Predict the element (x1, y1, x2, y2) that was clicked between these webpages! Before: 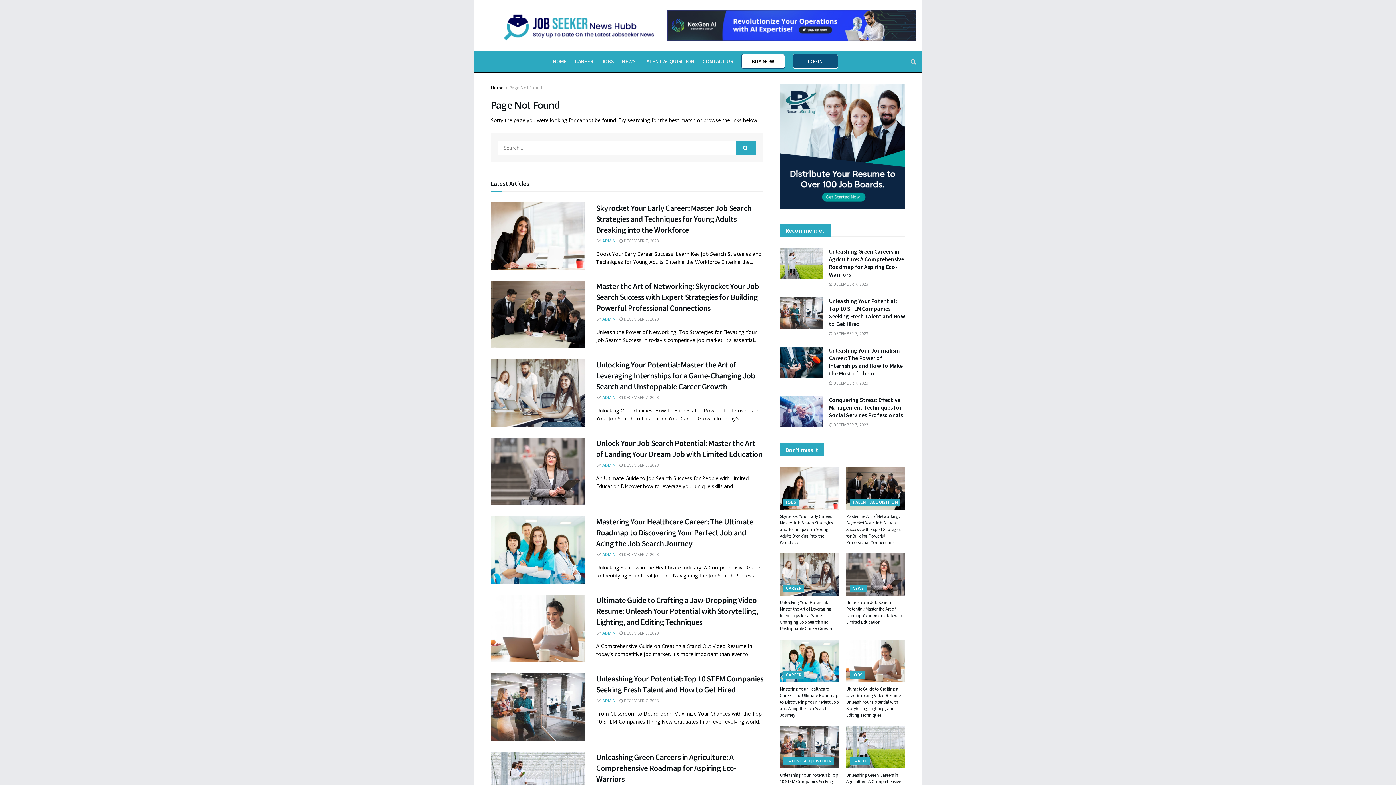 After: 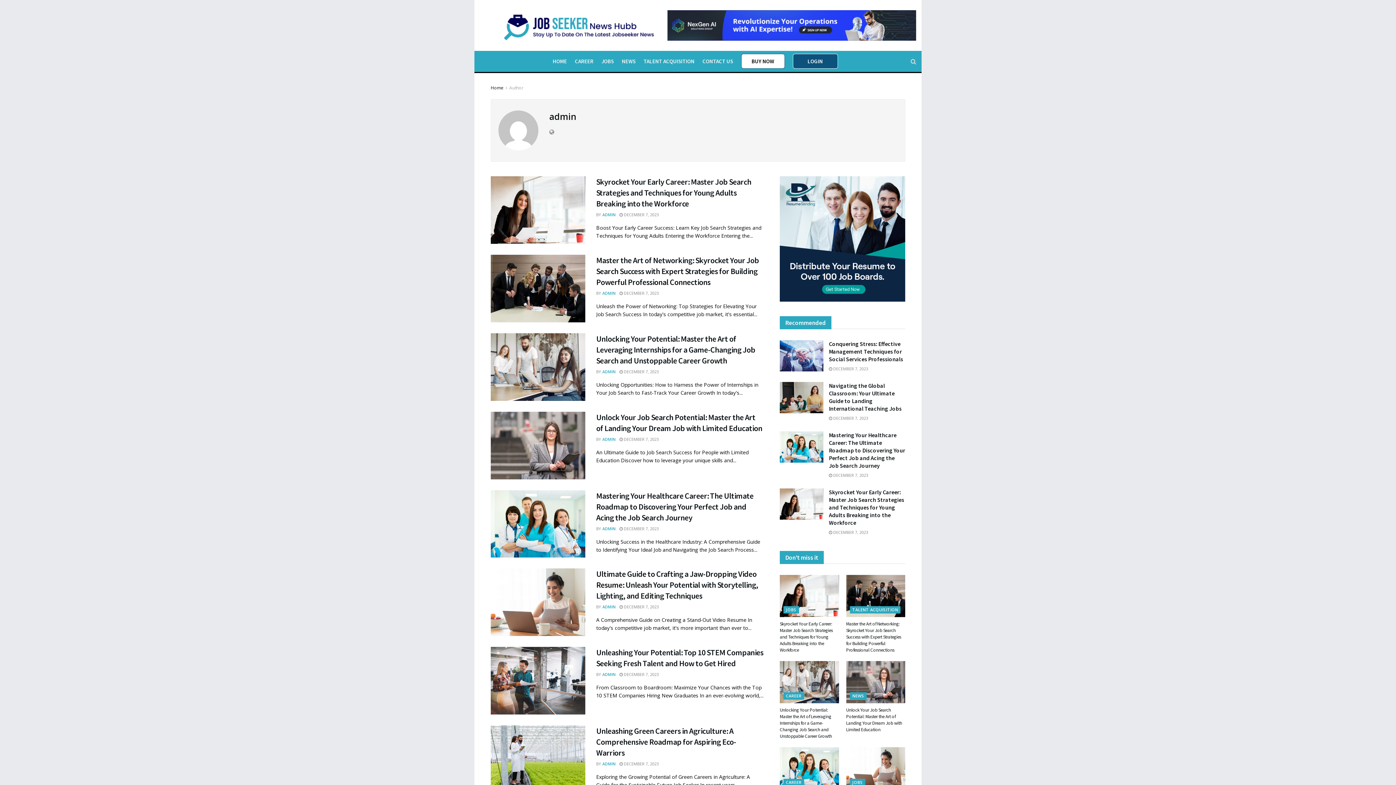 Action: bbox: (602, 395, 615, 400) label: ADMIN